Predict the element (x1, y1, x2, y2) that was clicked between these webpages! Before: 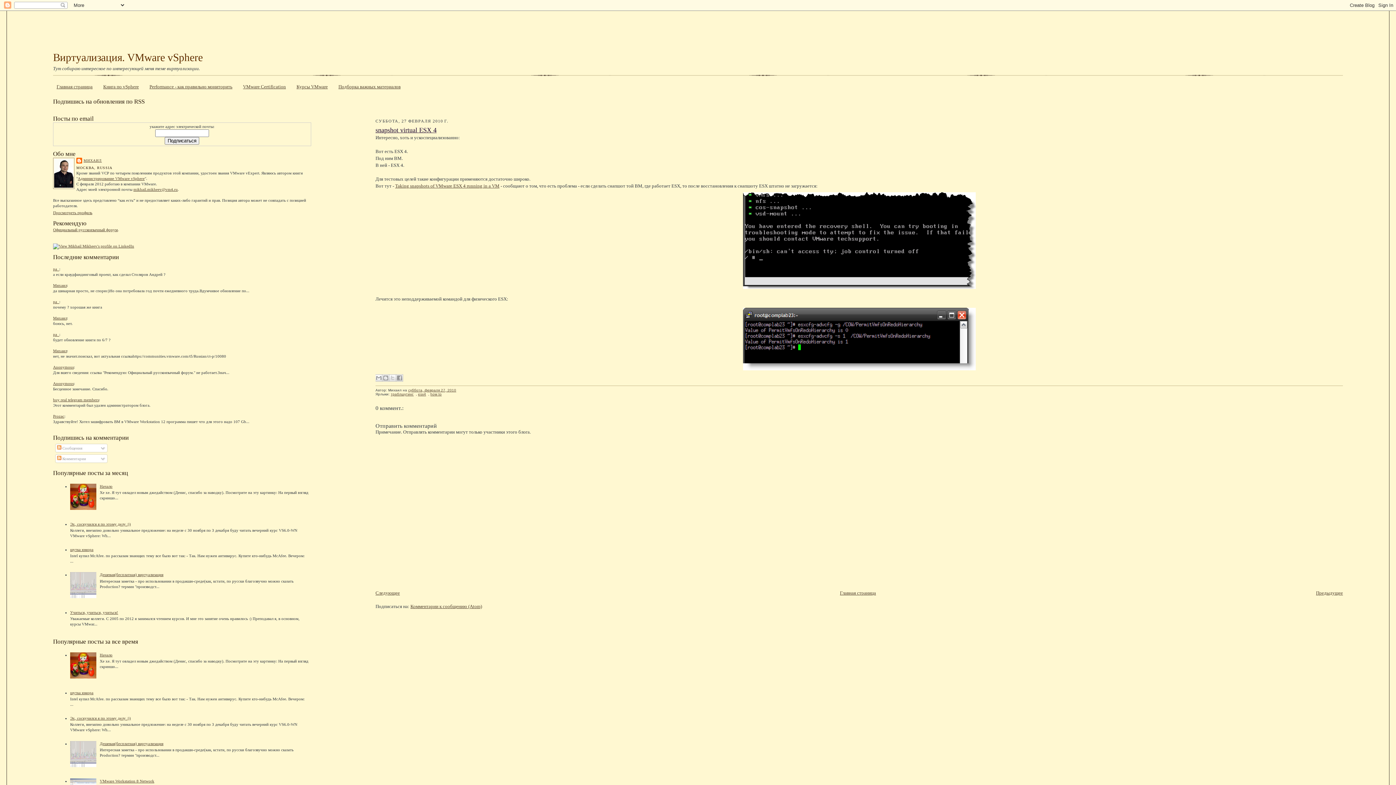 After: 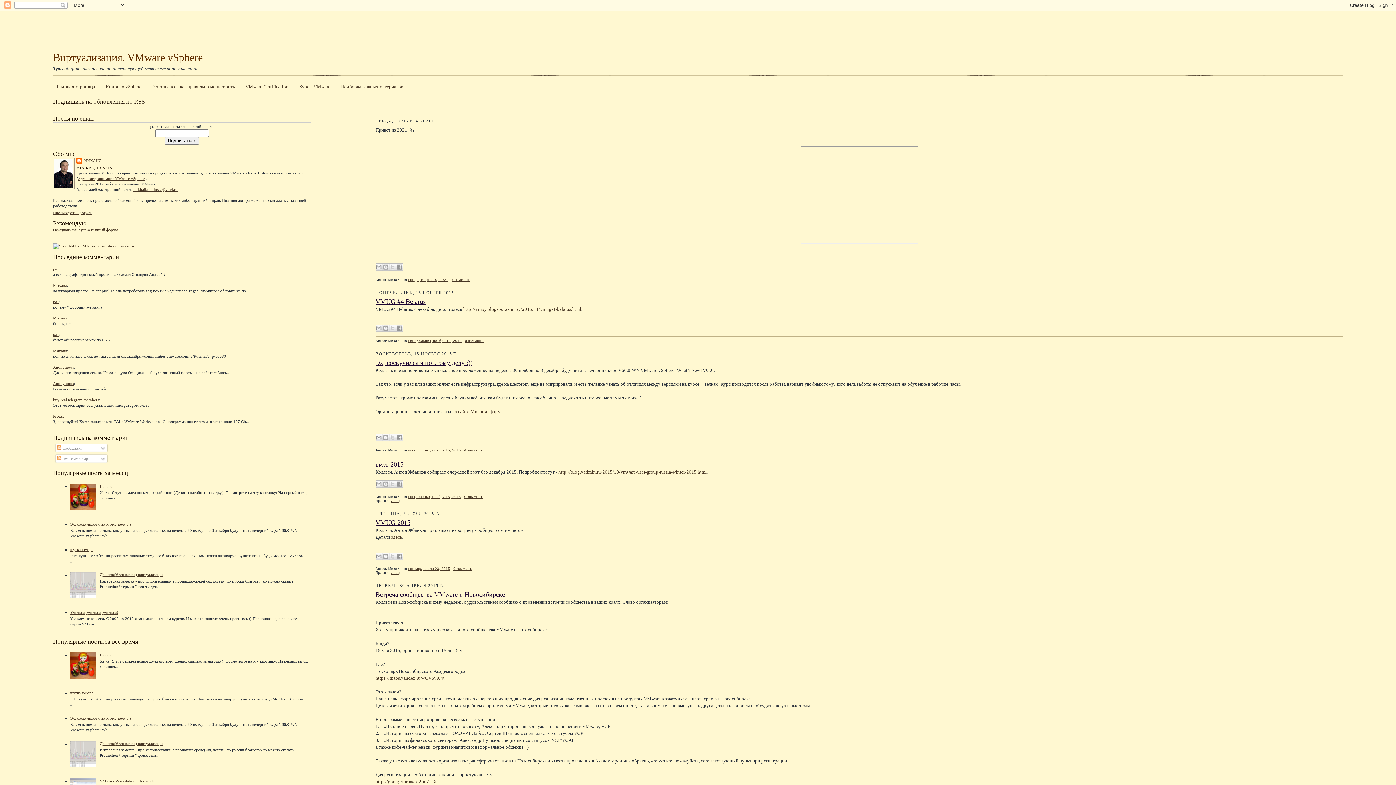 Action: bbox: (56, 83, 92, 89) label: Главная страница